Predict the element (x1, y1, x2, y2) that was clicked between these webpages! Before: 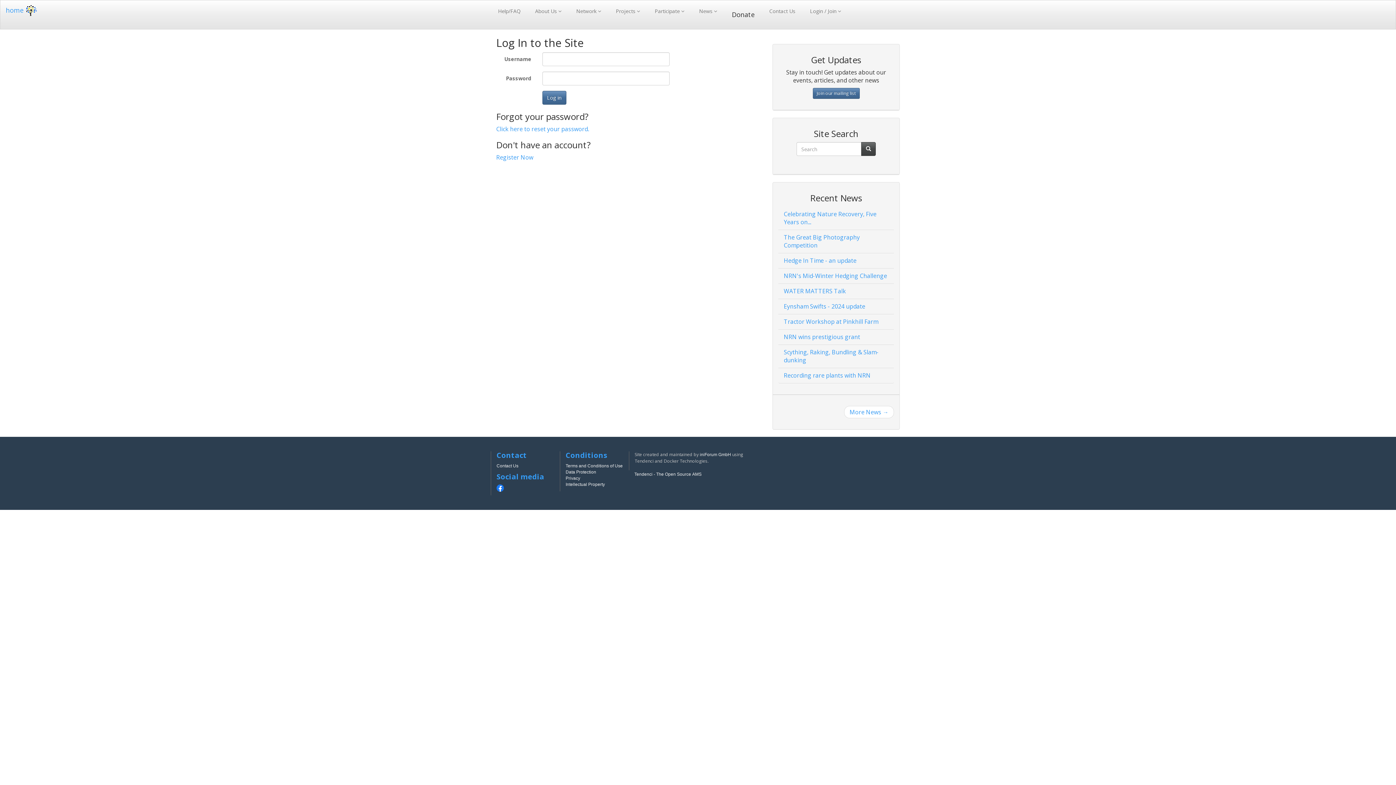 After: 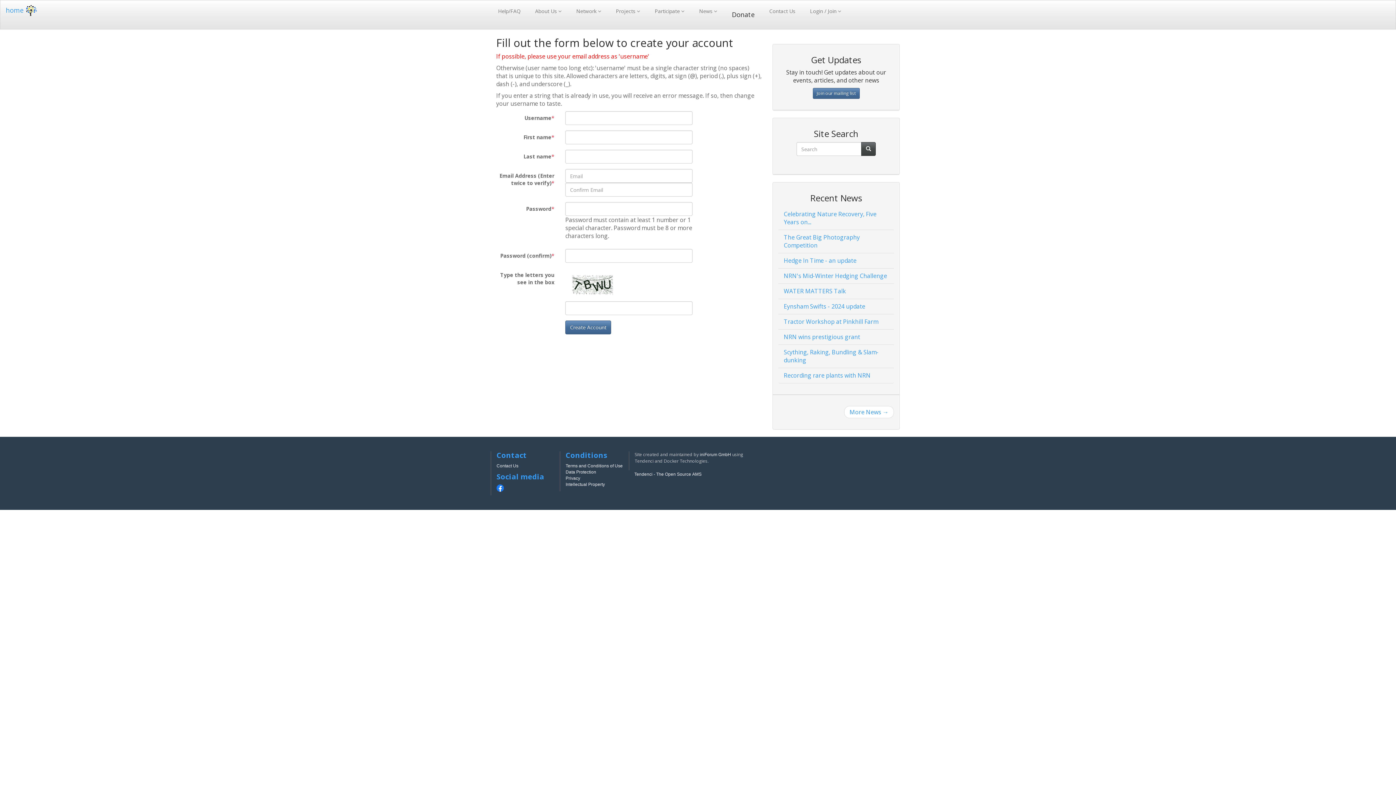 Action: label: Register Now bbox: (496, 153, 533, 161)